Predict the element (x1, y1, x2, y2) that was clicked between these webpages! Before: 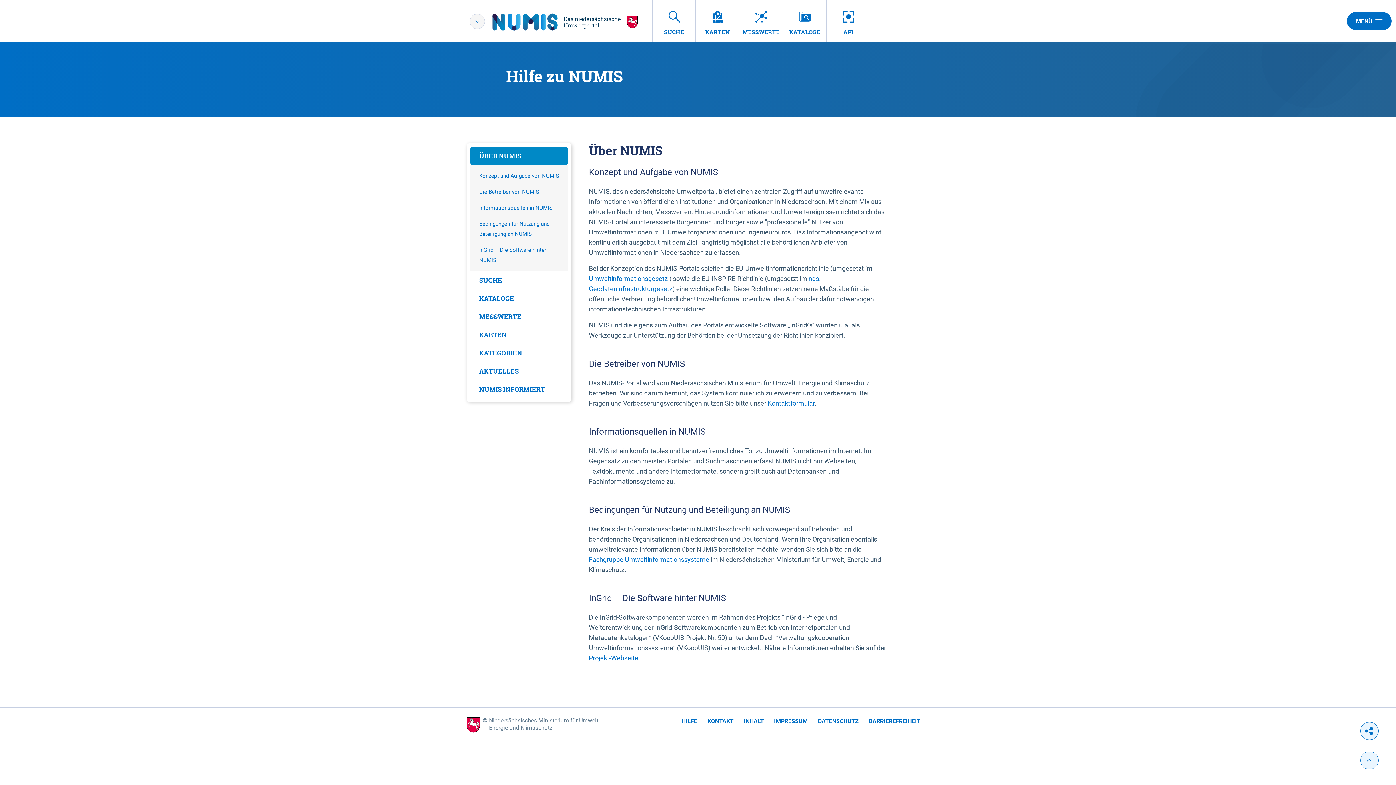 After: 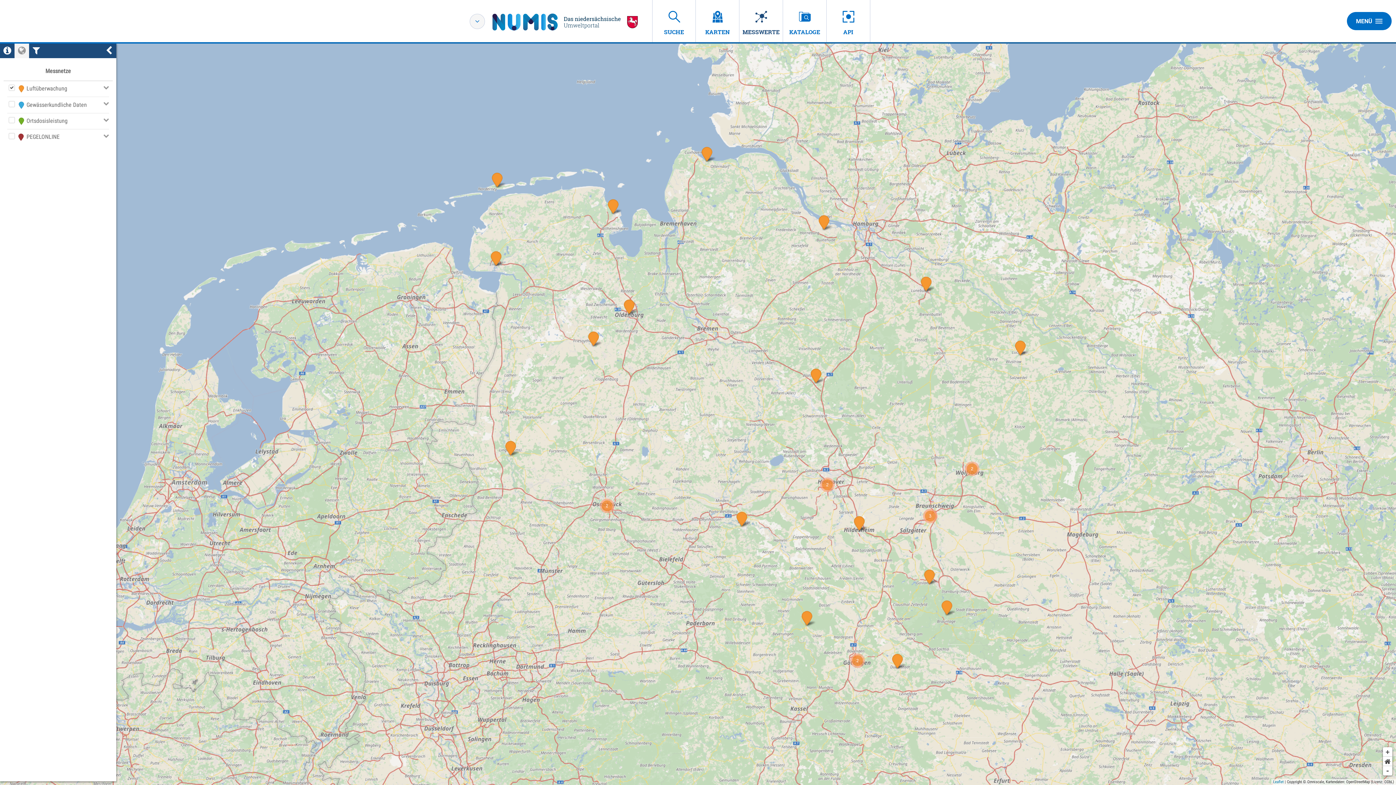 Action: bbox: (739, 0, 783, 42) label: MESSWERTE